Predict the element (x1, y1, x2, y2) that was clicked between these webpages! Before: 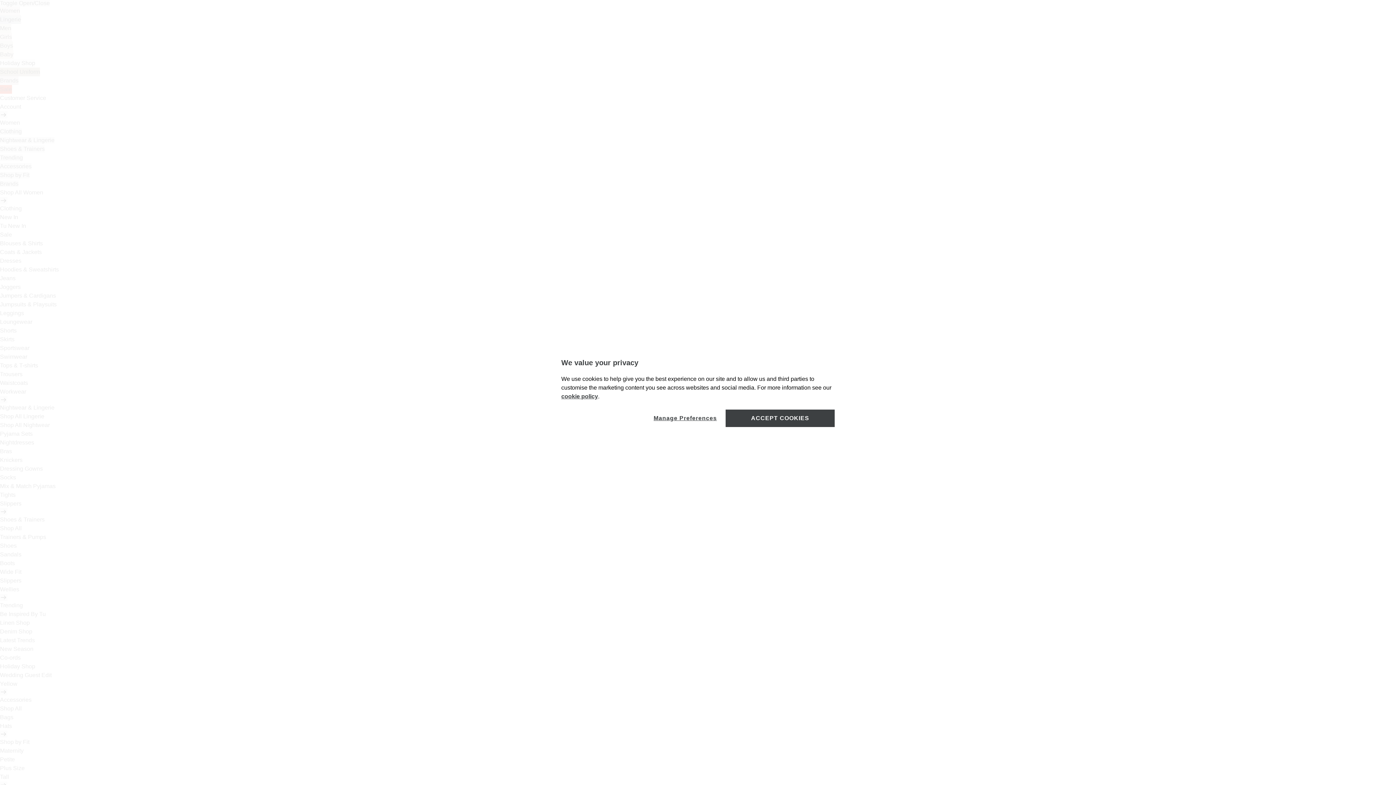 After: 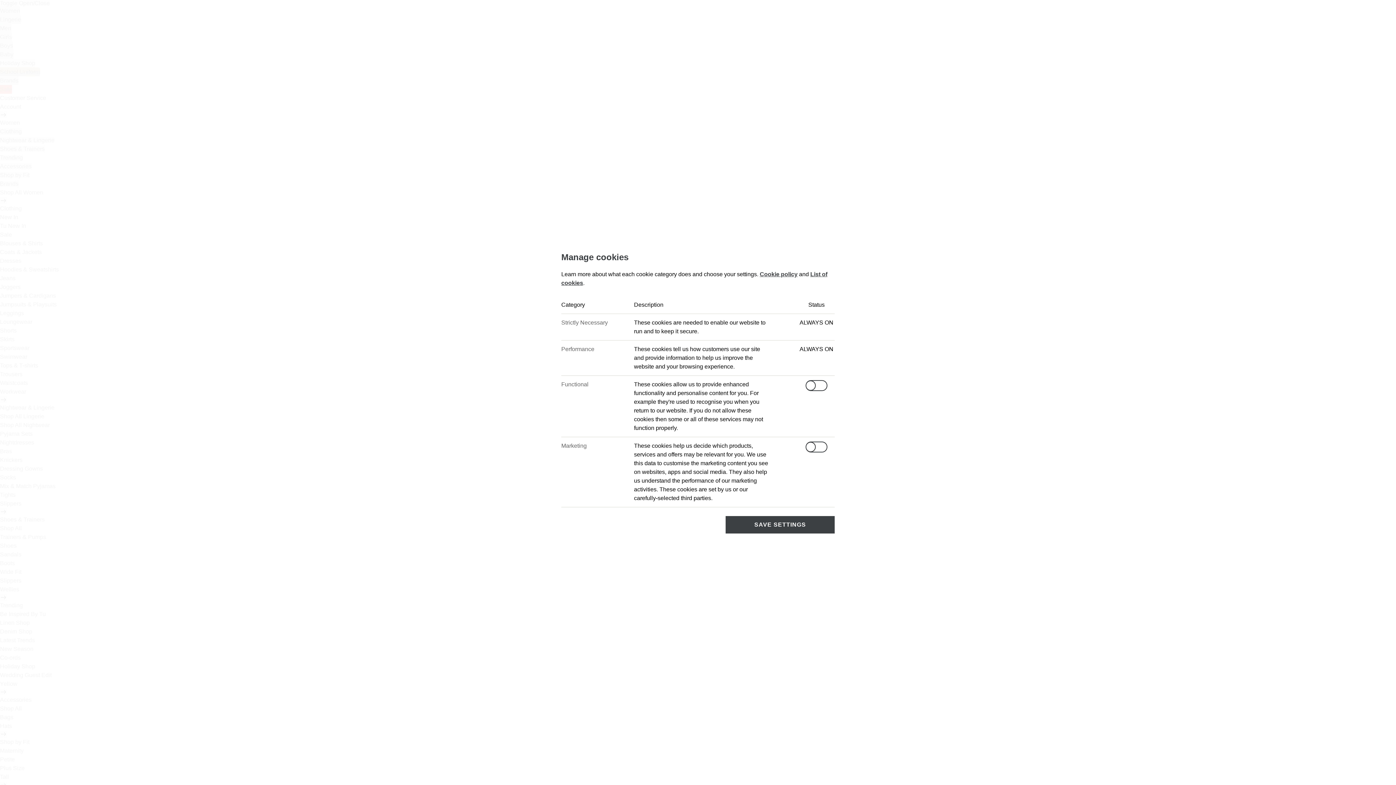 Action: bbox: (653, 409, 717, 427) label: Manage Preferences